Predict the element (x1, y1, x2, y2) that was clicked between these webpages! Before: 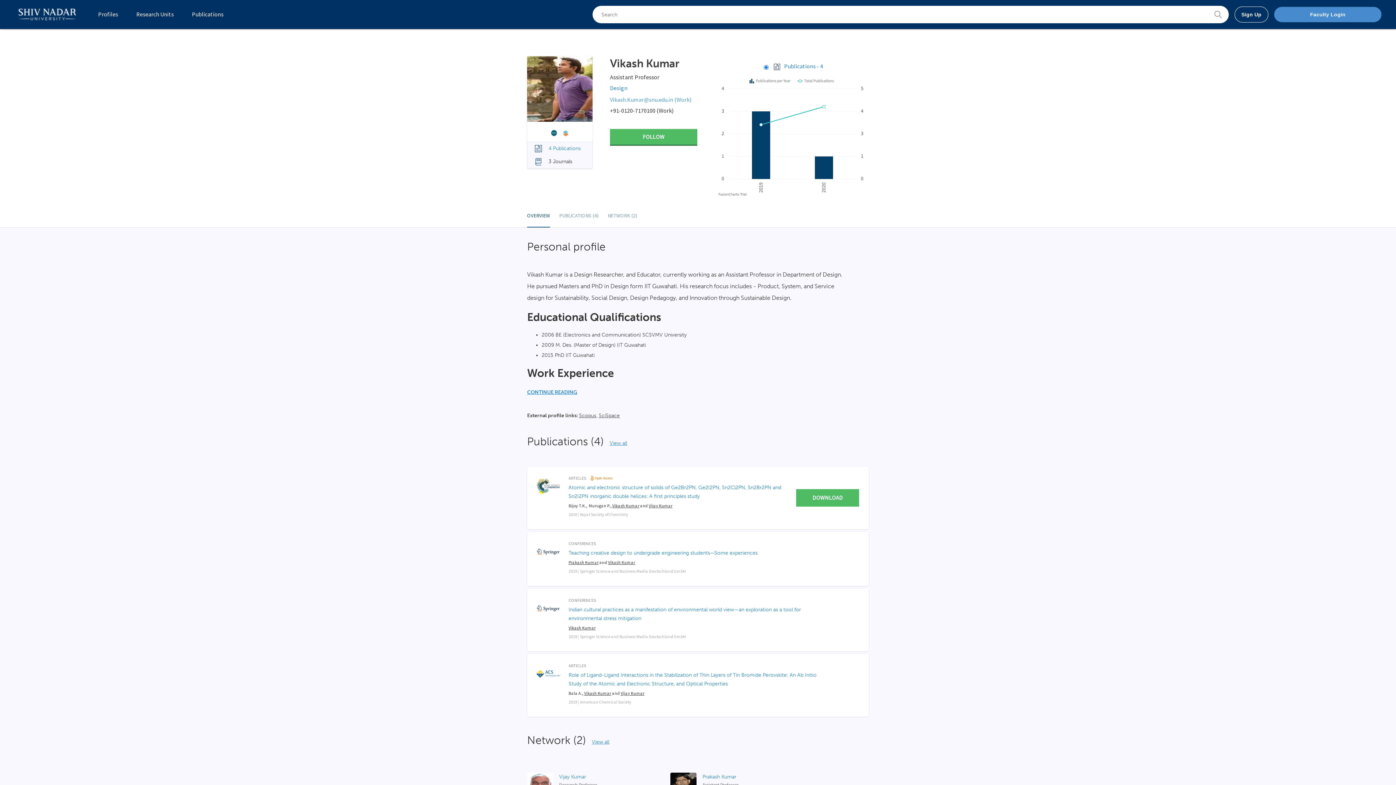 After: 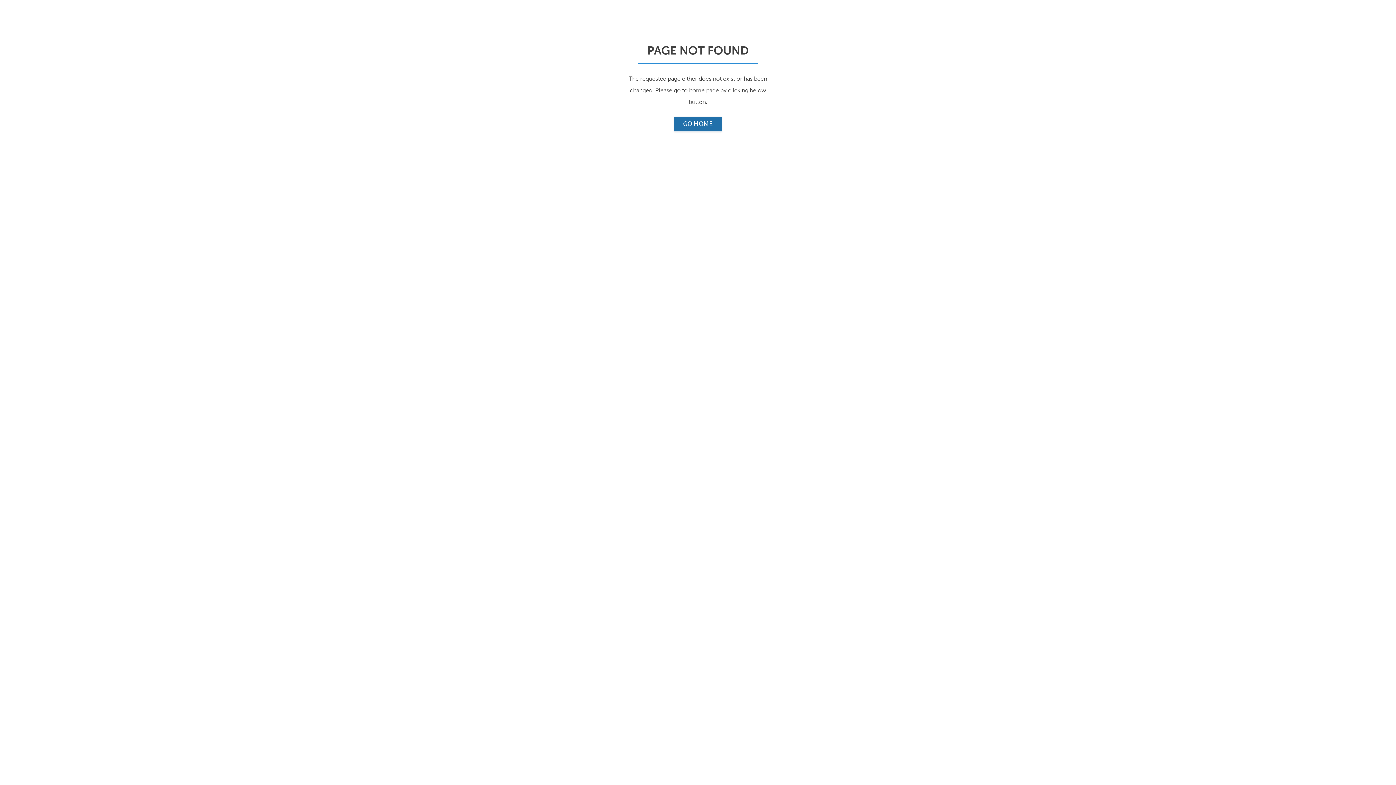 Action: bbox: (527, 142, 592, 155) label: 4 Publications